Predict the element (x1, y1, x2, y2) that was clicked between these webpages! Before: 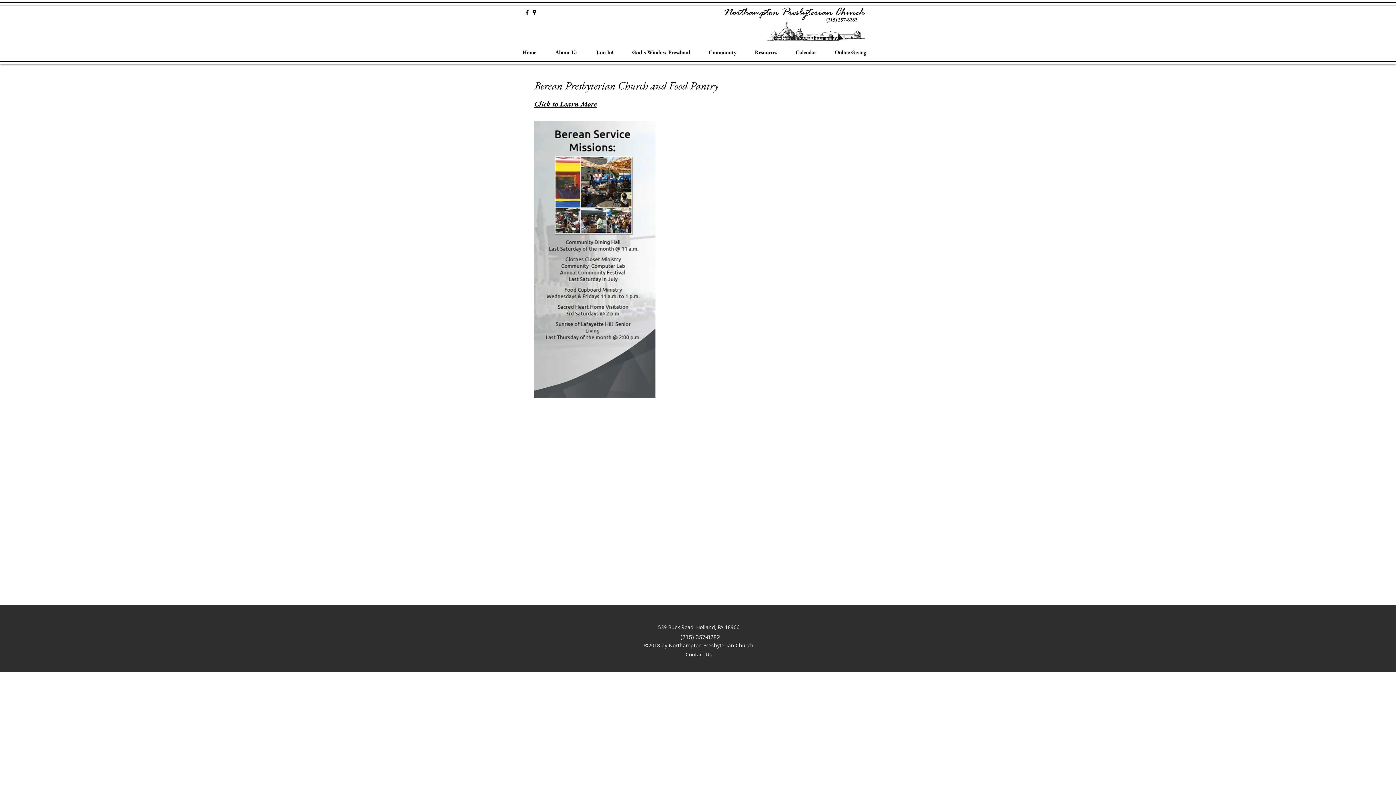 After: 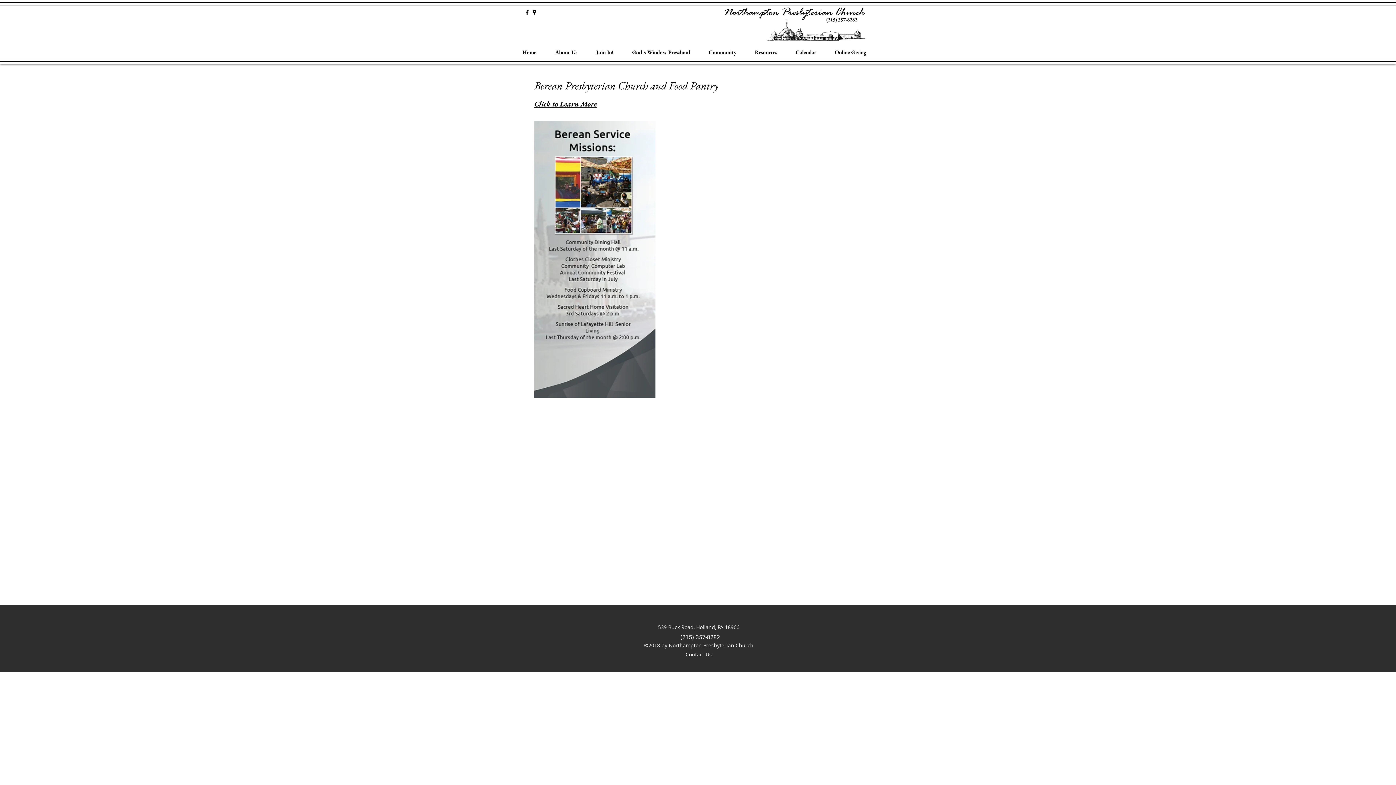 Action: bbox: (523, 8, 530, 16) label: facebook